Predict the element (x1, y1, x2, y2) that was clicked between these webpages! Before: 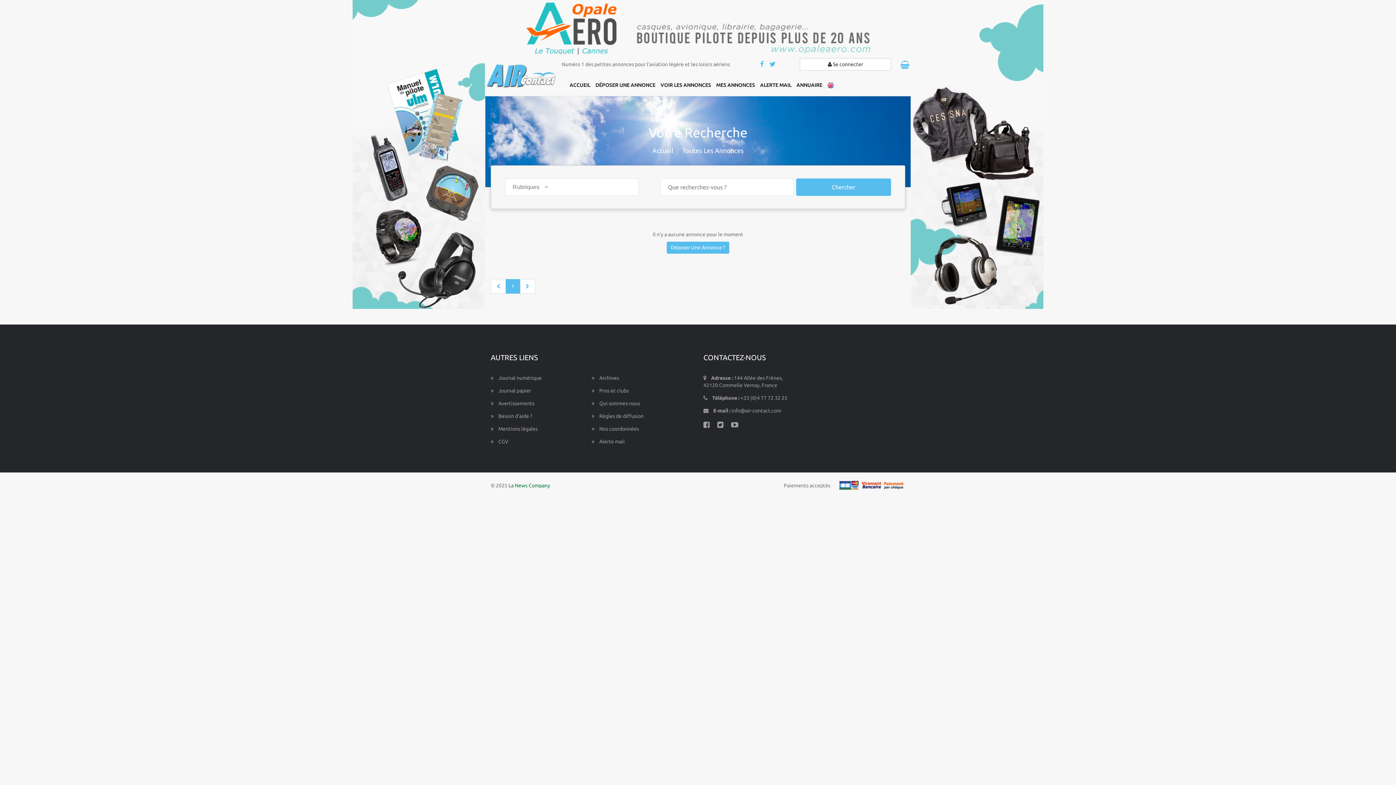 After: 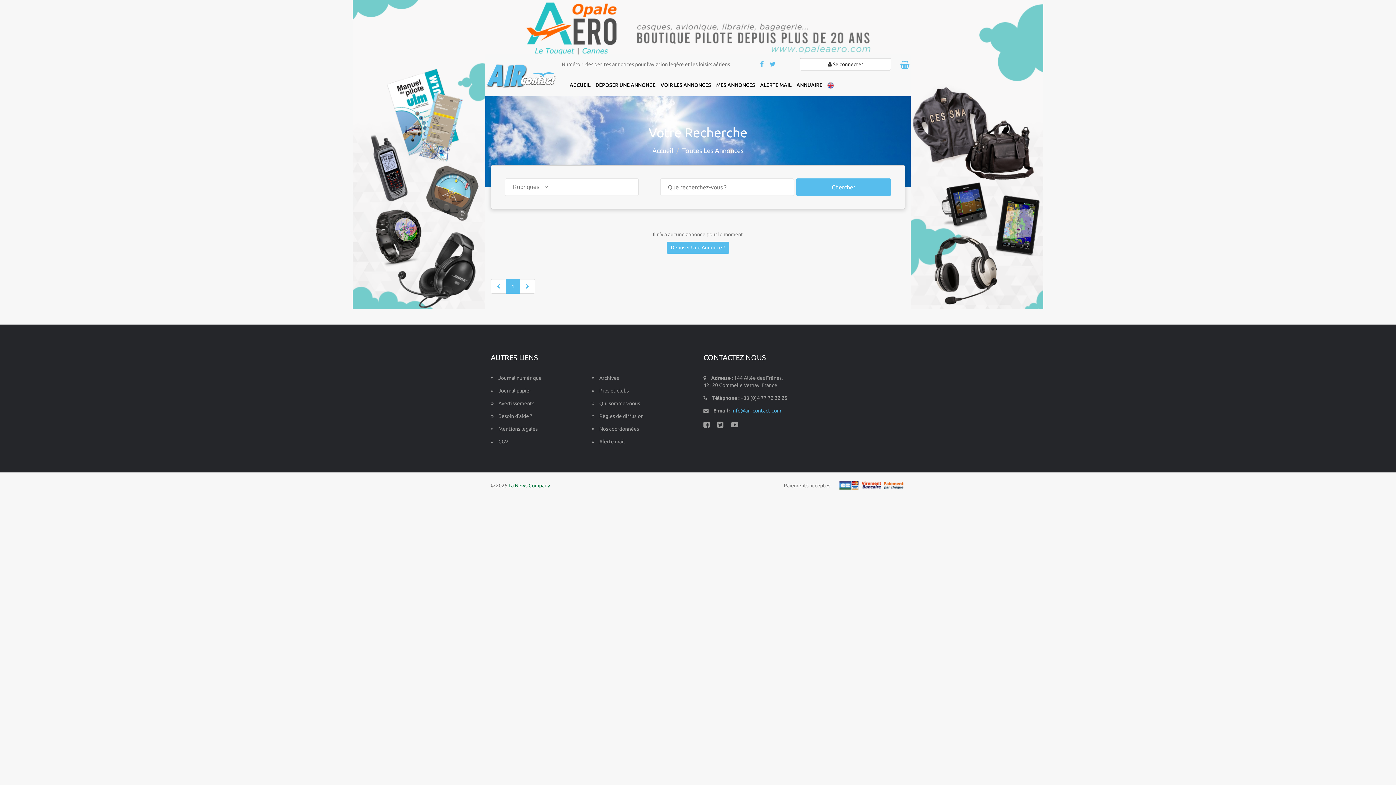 Action: bbox: (731, 408, 781, 413) label: info@air-contact.com